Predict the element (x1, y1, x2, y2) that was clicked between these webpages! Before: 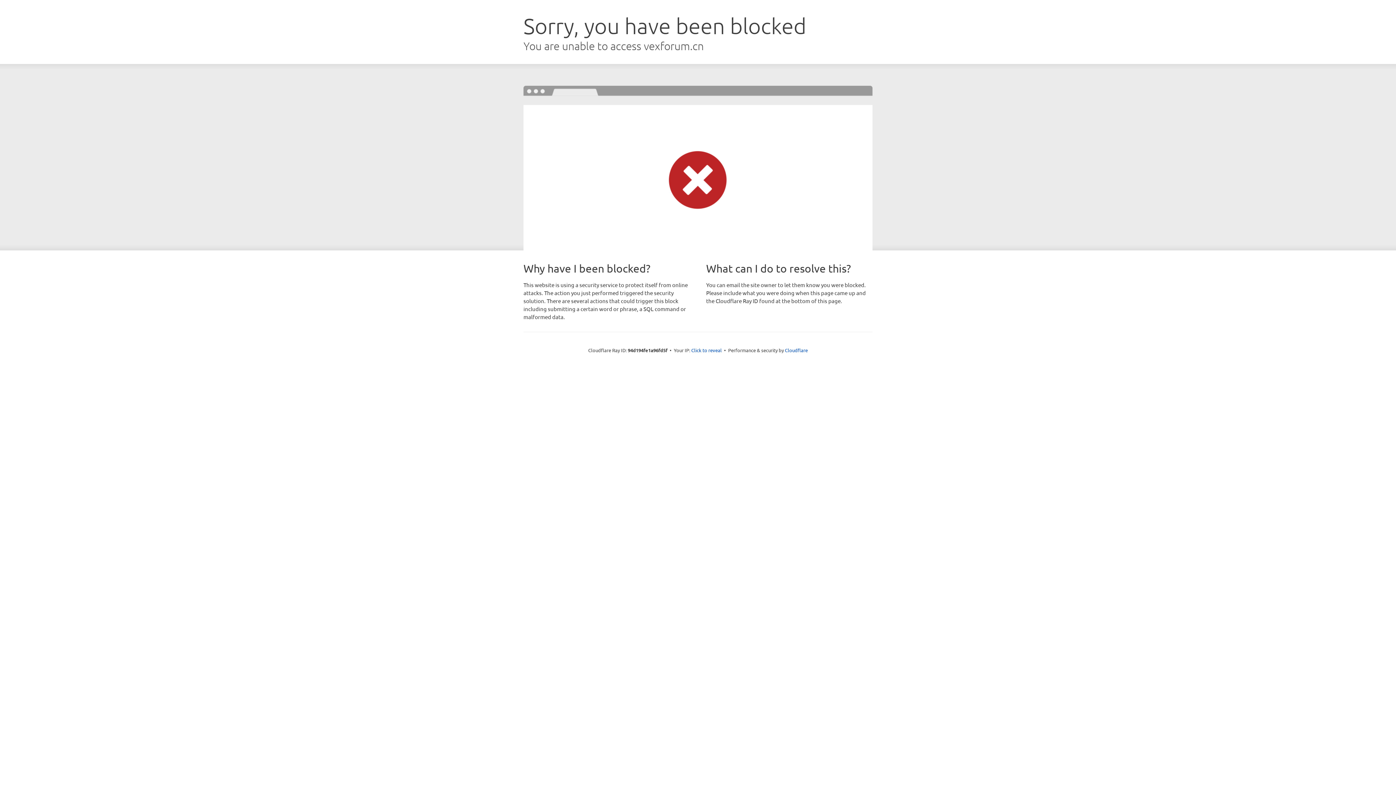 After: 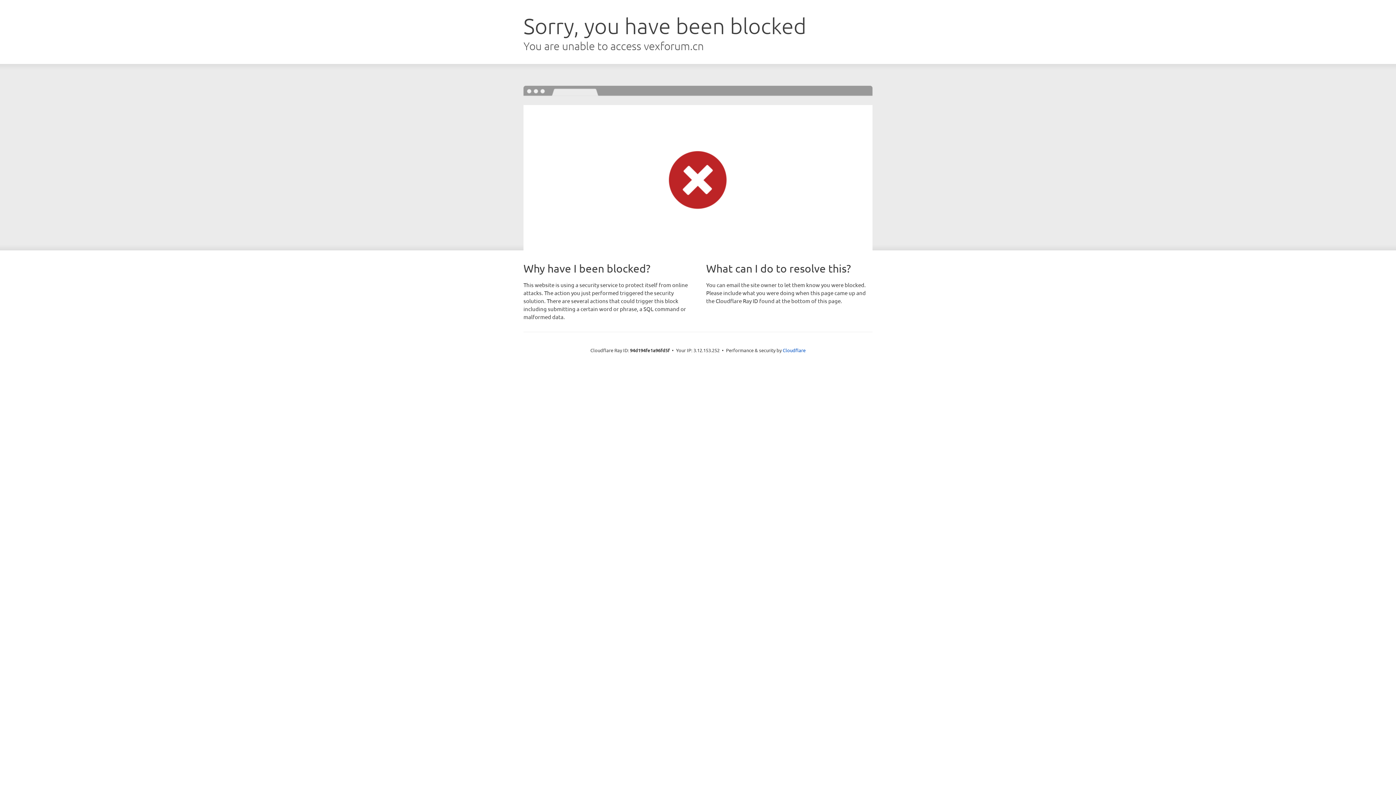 Action: bbox: (691, 346, 722, 353) label: Click to reveal